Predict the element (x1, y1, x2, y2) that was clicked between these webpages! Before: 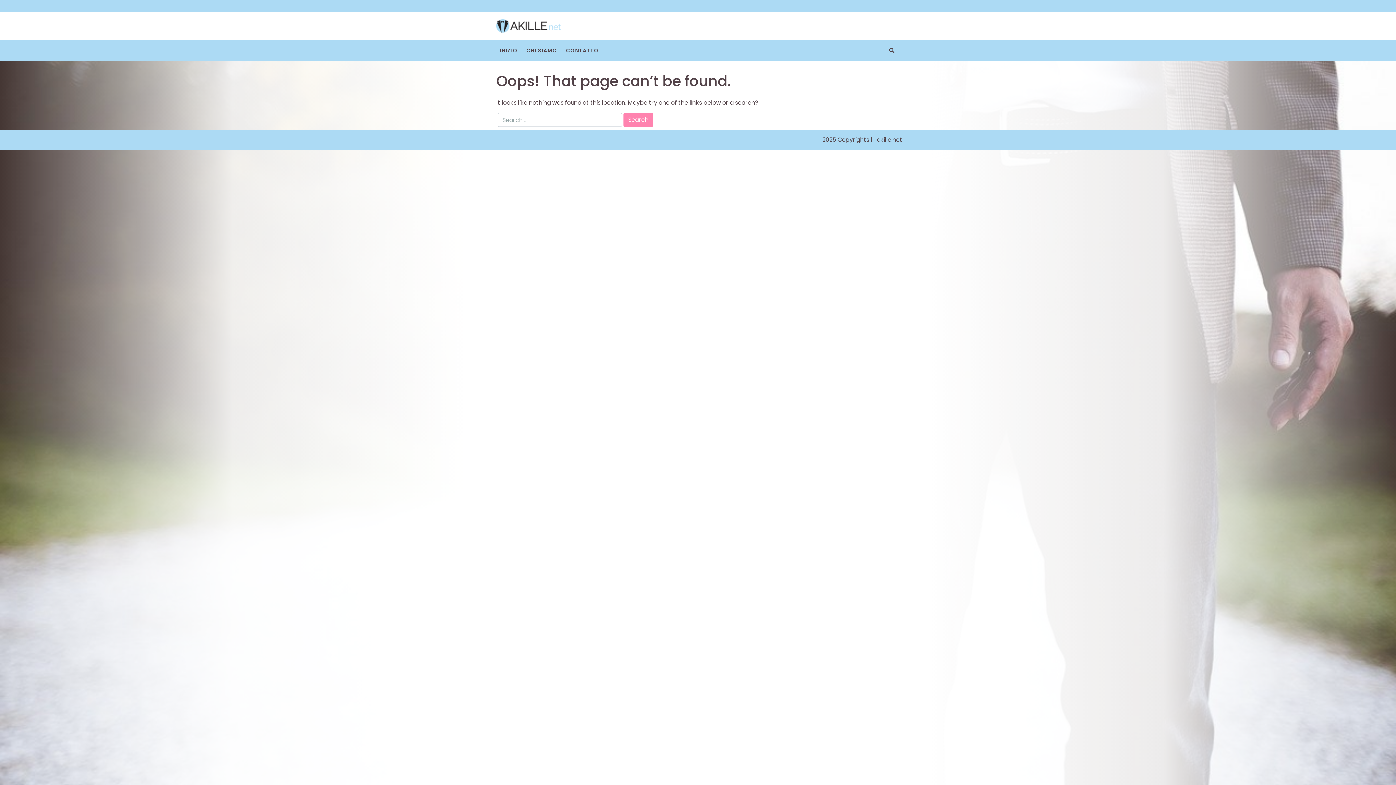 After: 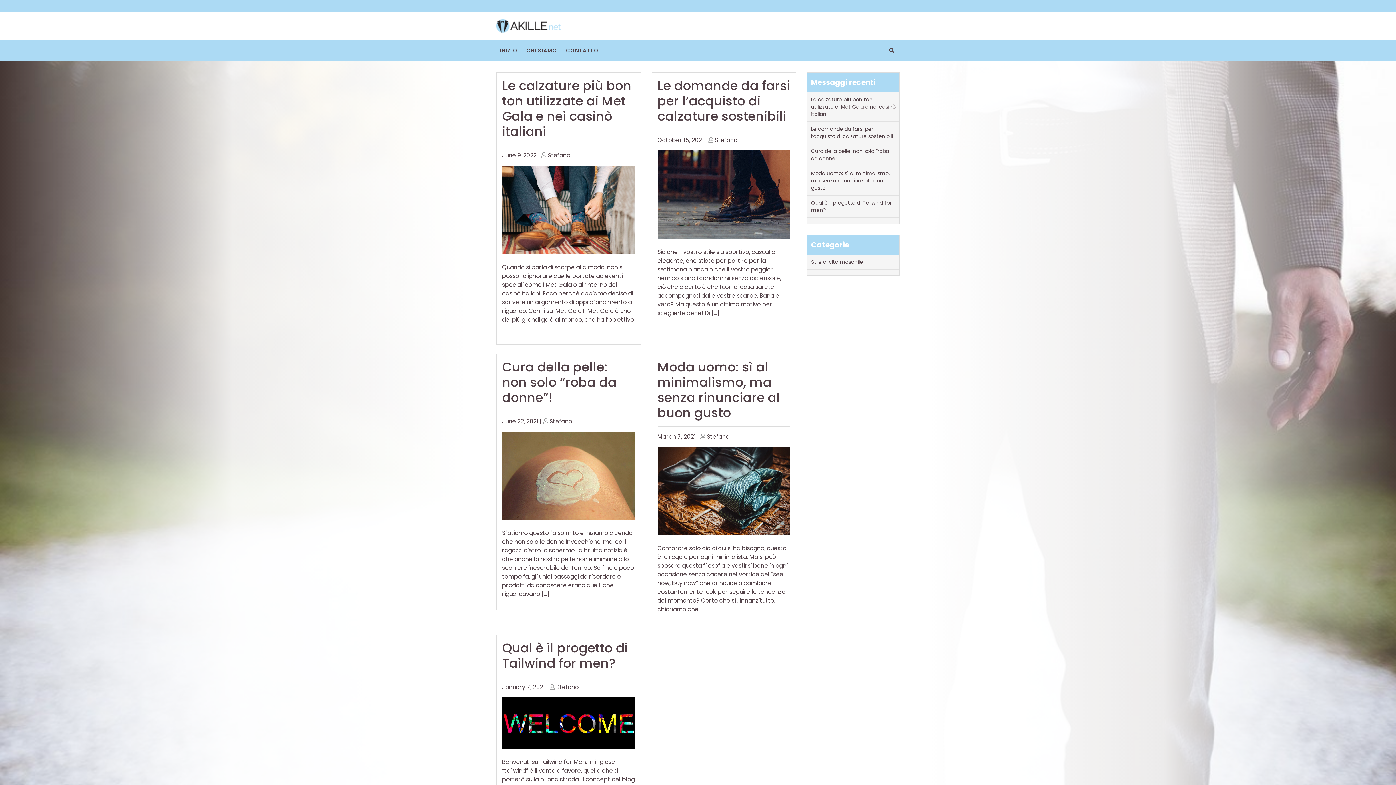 Action: label: INIZIO bbox: (496, 43, 521, 57)